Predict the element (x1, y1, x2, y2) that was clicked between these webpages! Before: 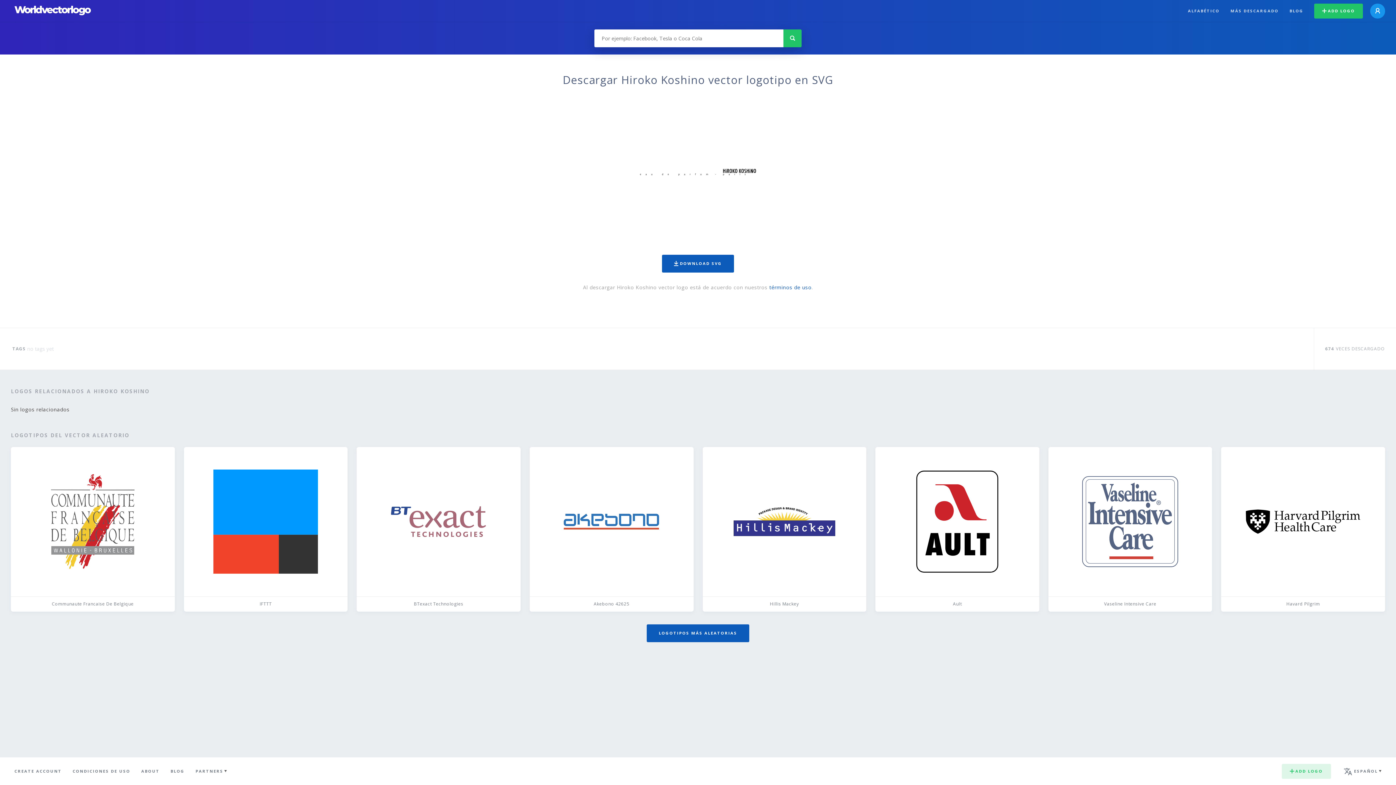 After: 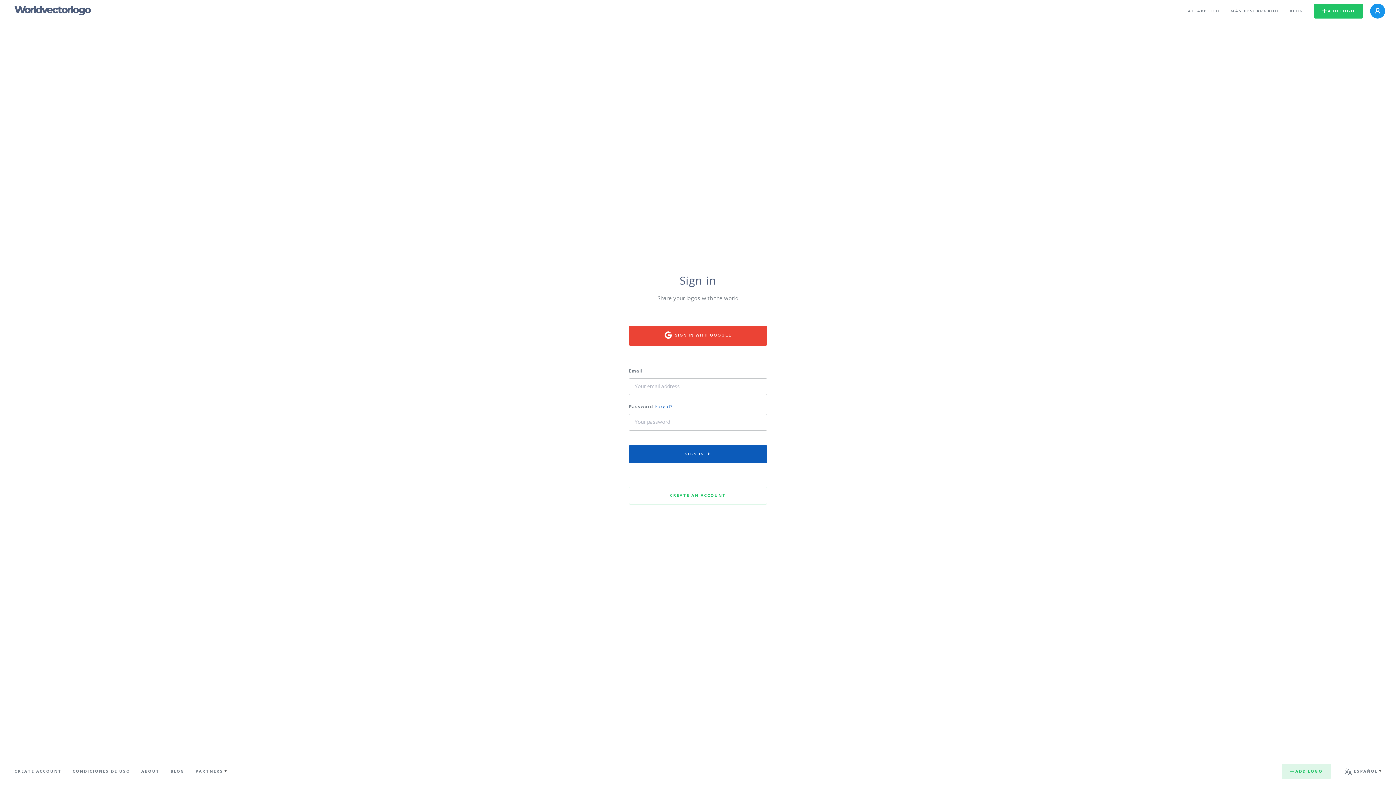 Action: bbox: (1314, 3, 1363, 18) label: ADD LOGO